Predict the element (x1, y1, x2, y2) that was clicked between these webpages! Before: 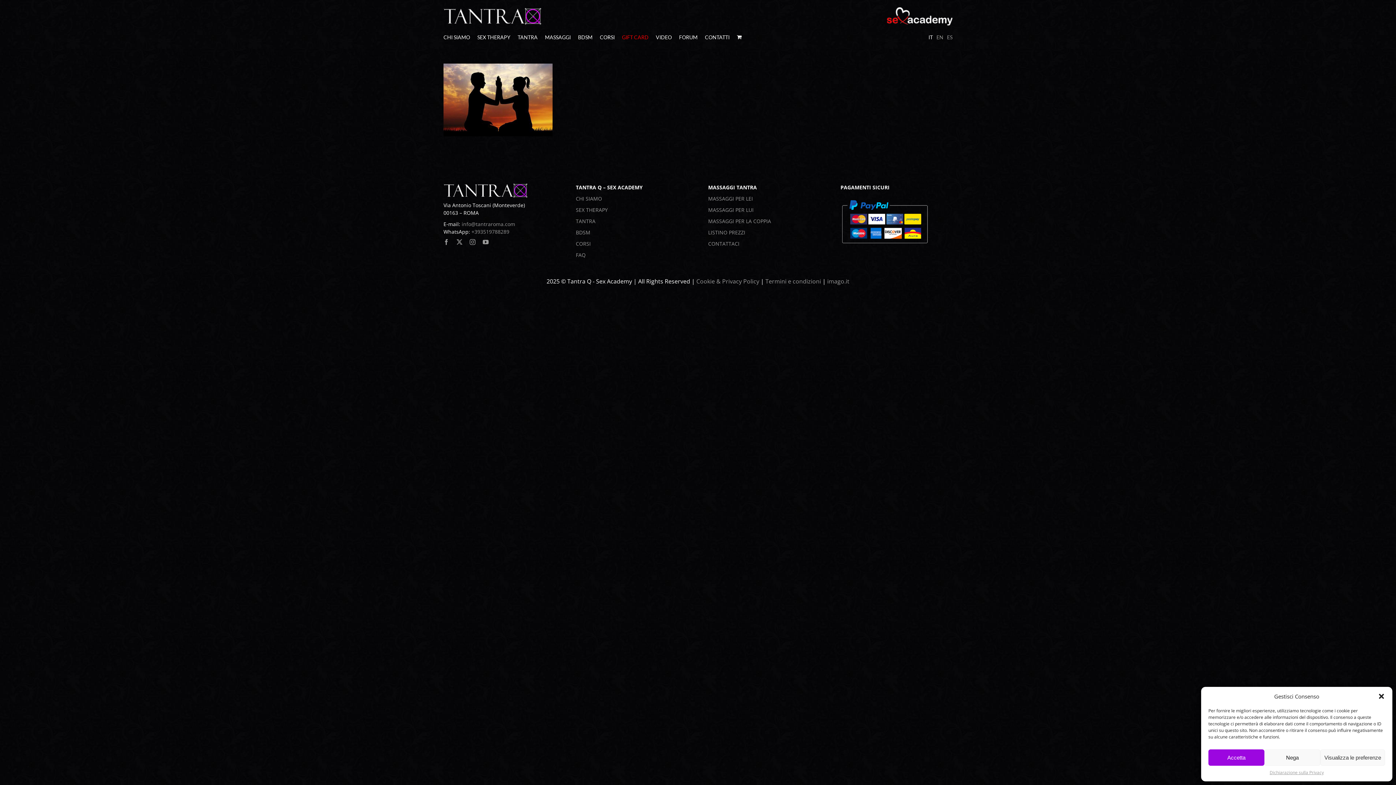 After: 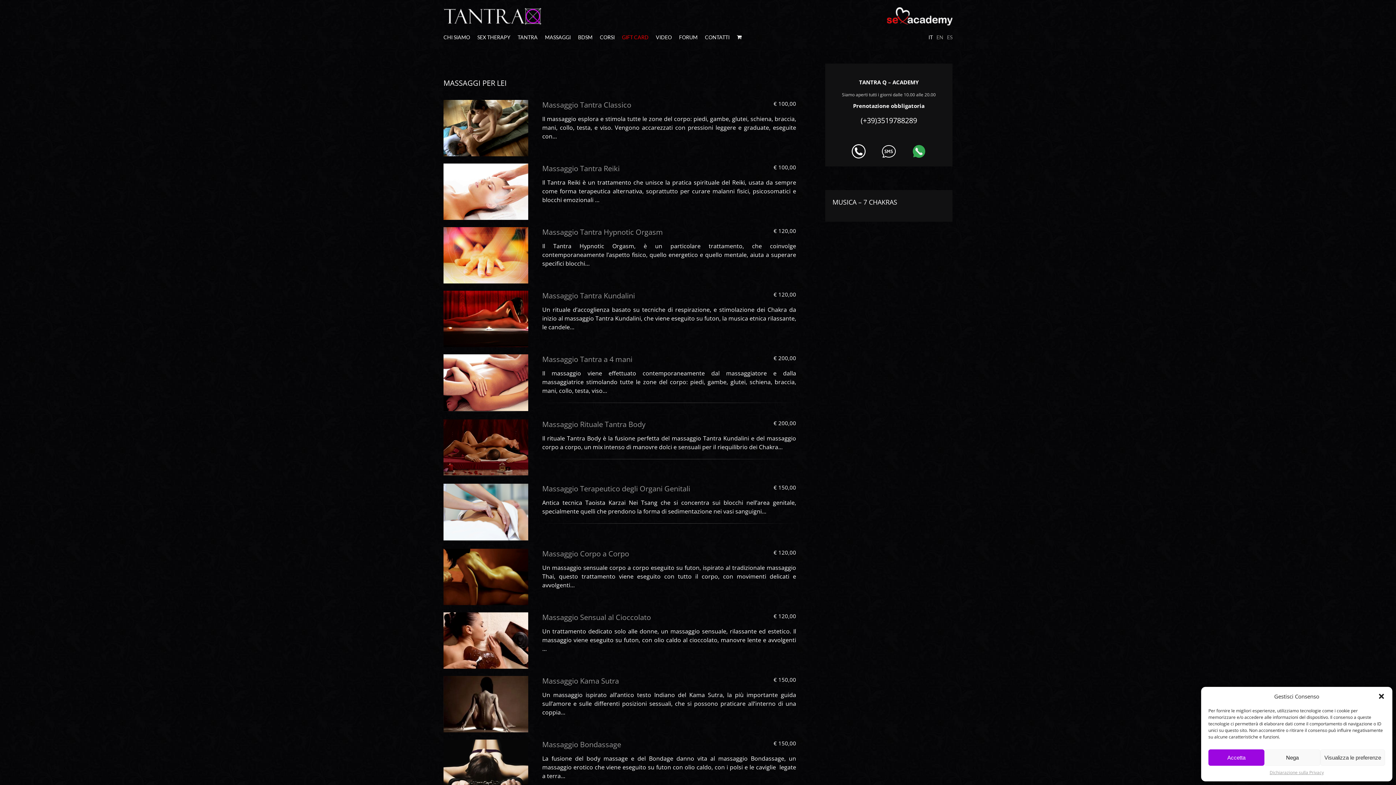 Action: label: MASSAGGI PER LEI bbox: (708, 195, 753, 202)